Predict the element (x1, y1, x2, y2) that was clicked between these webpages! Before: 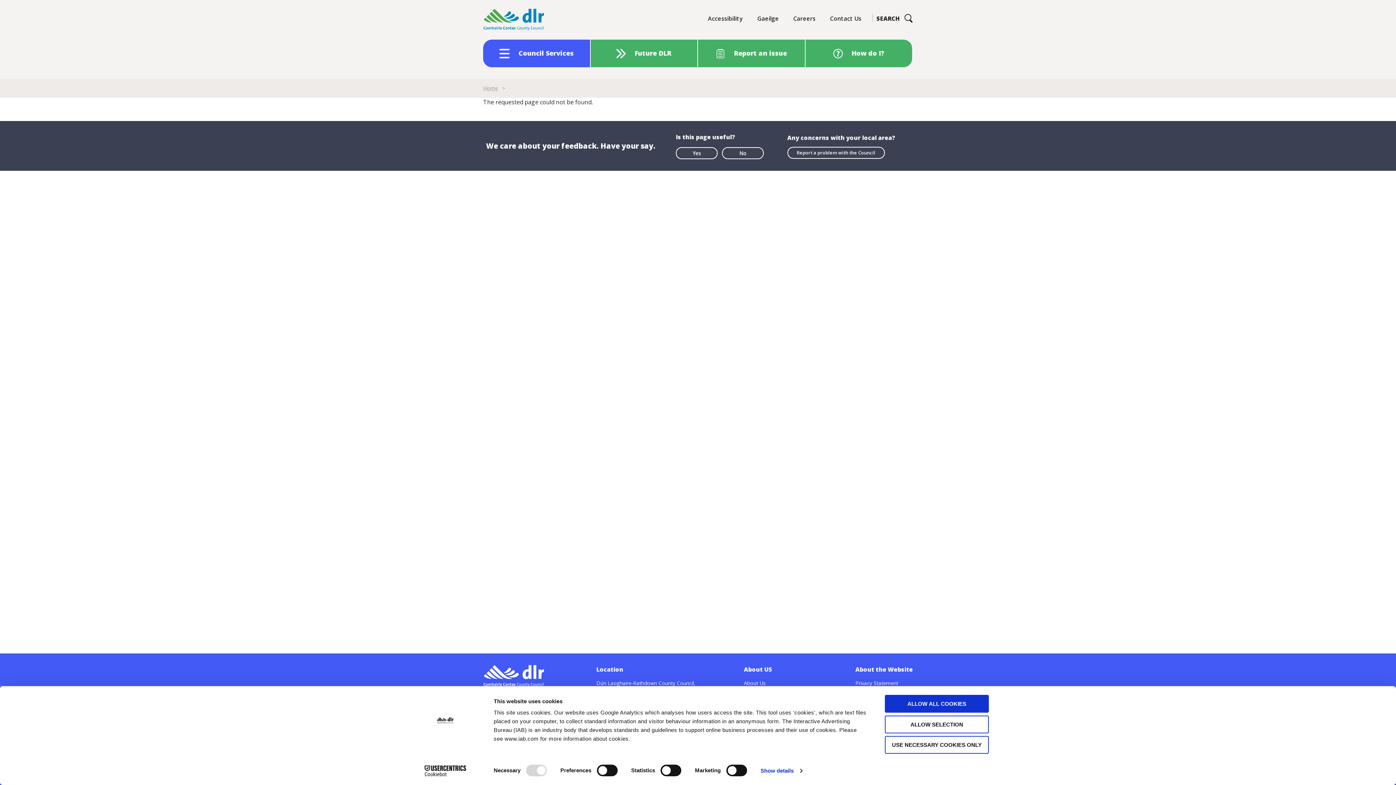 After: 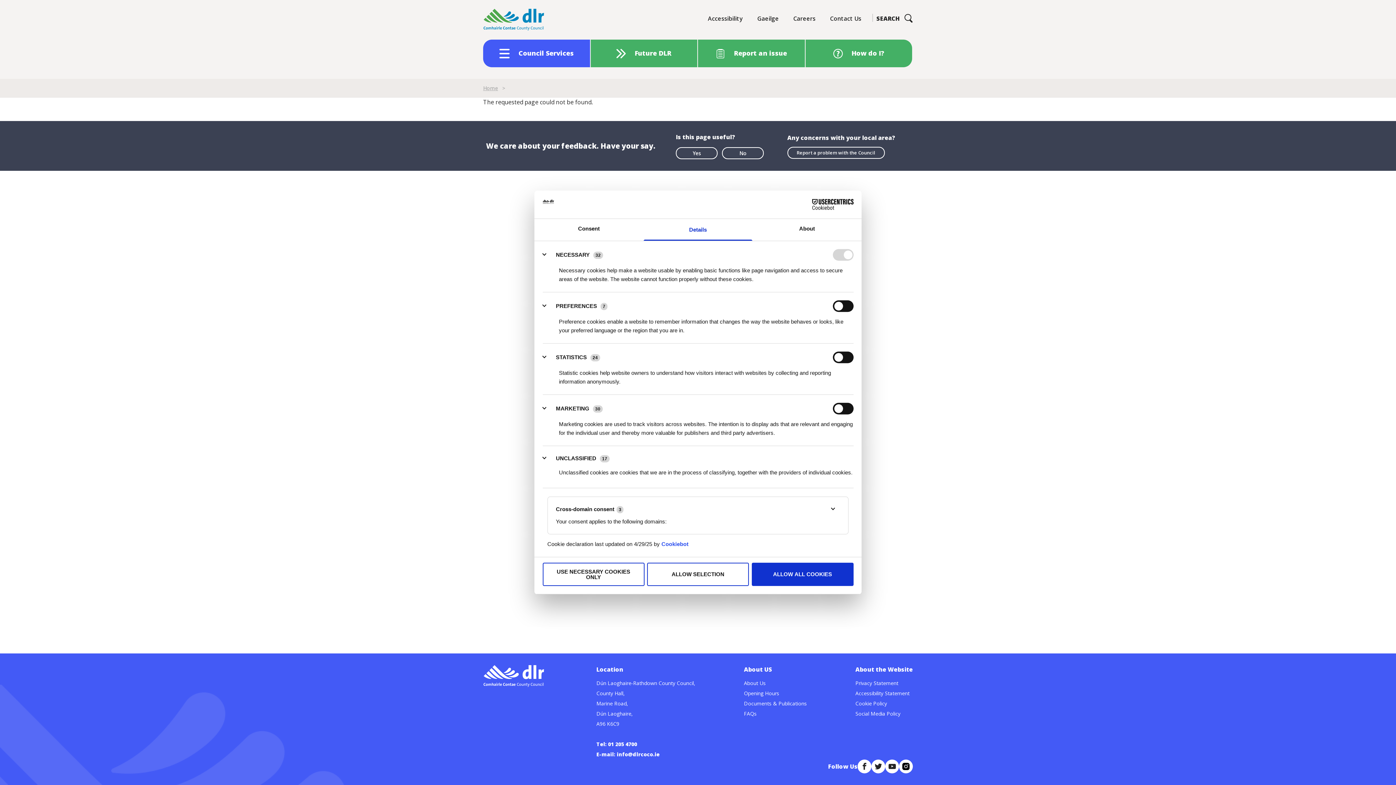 Action: label: Show details bbox: (760, 765, 802, 776)